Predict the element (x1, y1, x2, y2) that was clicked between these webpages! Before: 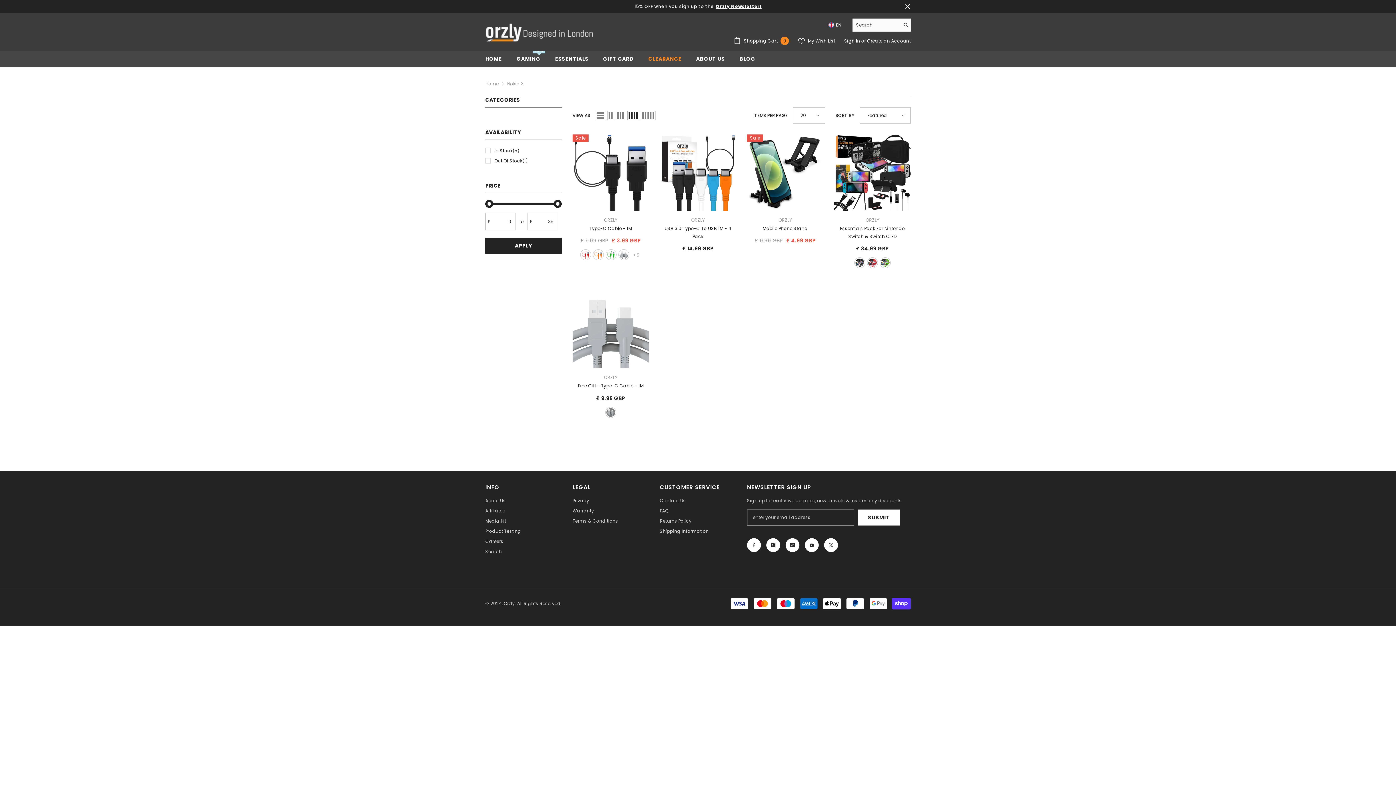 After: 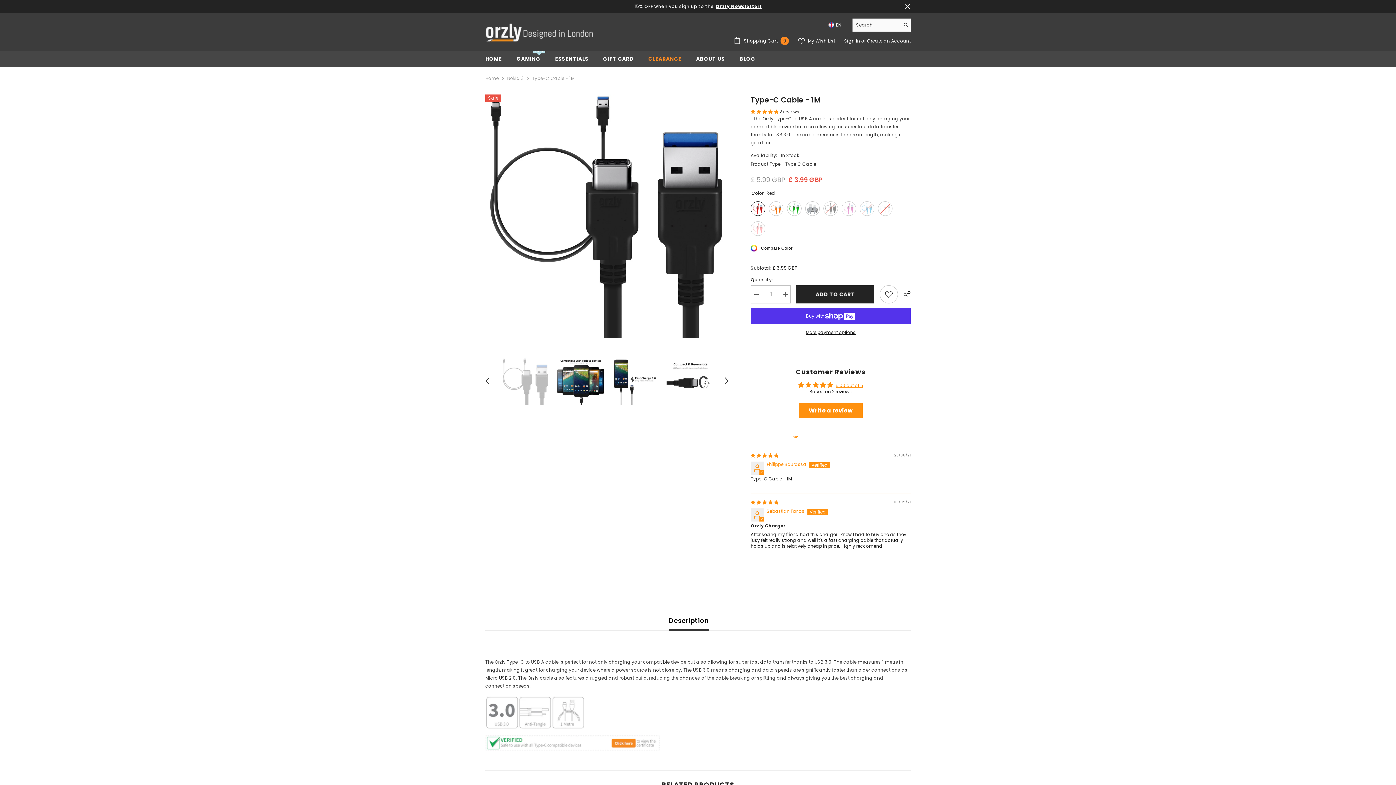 Action: label: Type-C Cable - 1M bbox: (572, 224, 649, 232)